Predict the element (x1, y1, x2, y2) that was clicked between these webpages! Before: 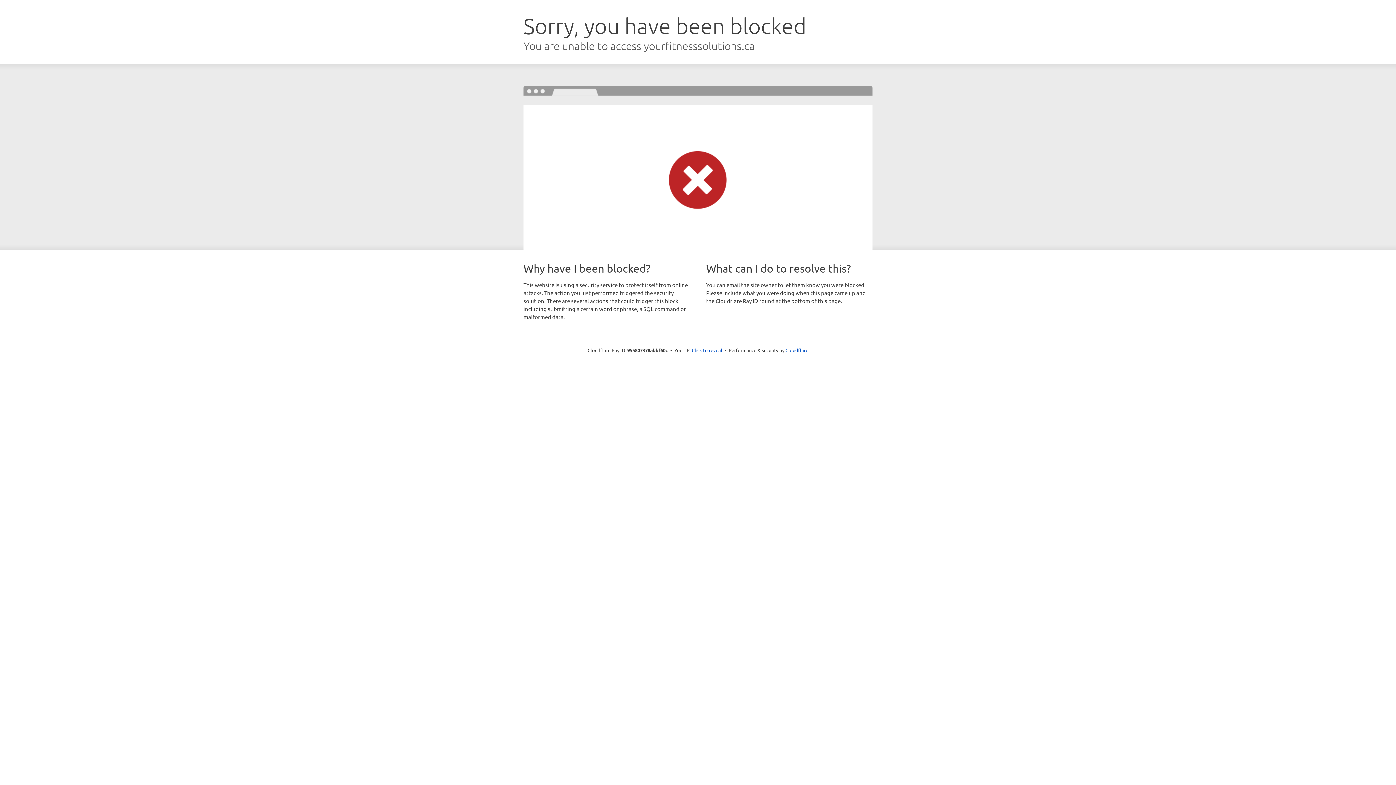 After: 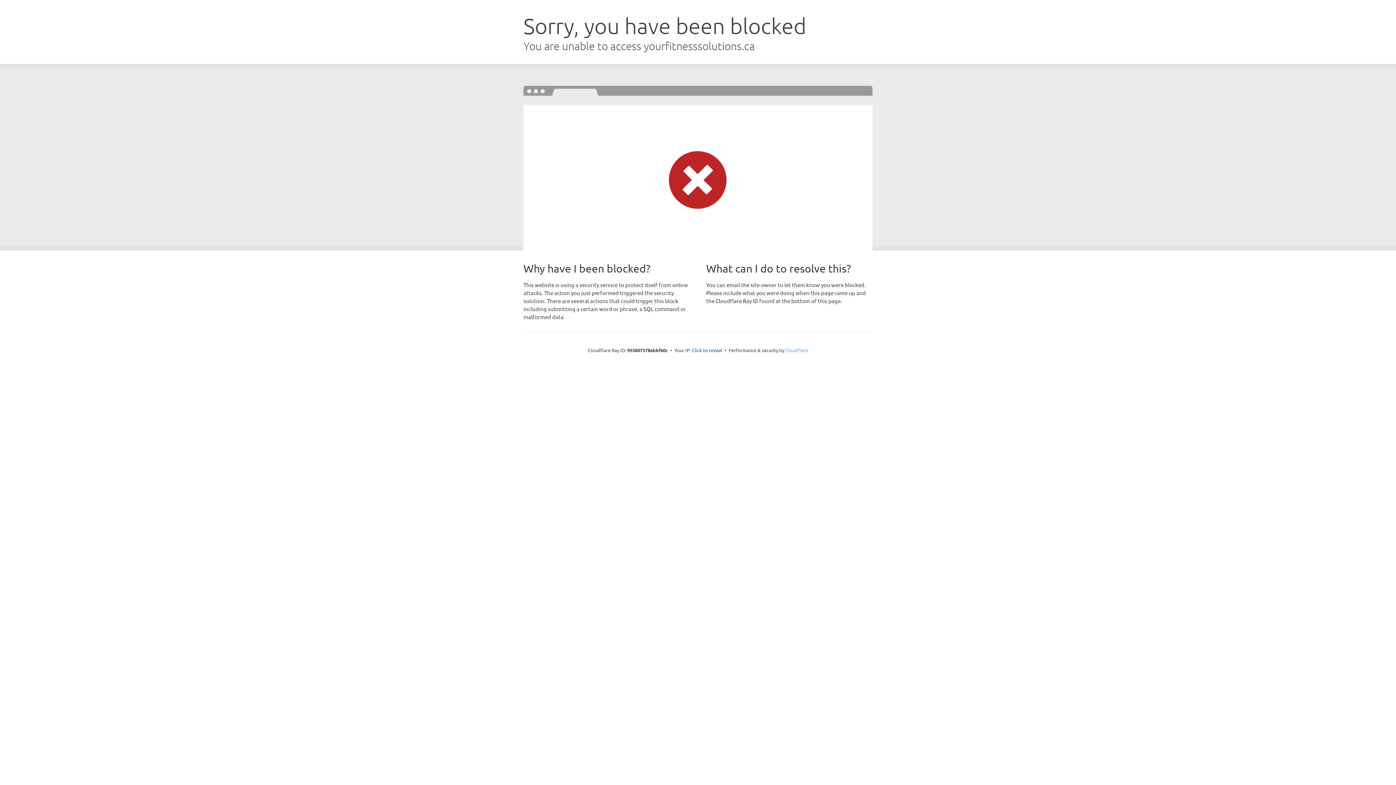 Action: label: Cloudflare bbox: (785, 347, 808, 353)